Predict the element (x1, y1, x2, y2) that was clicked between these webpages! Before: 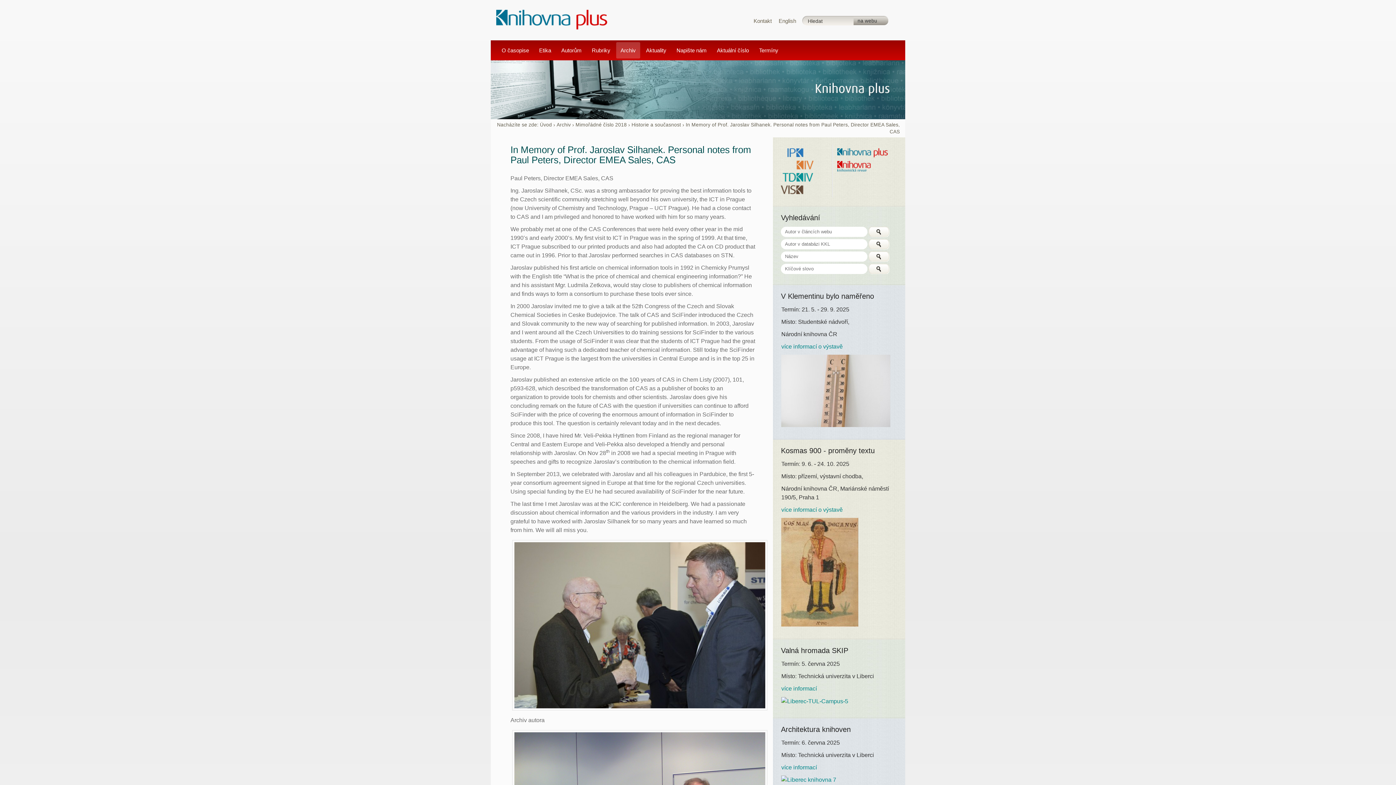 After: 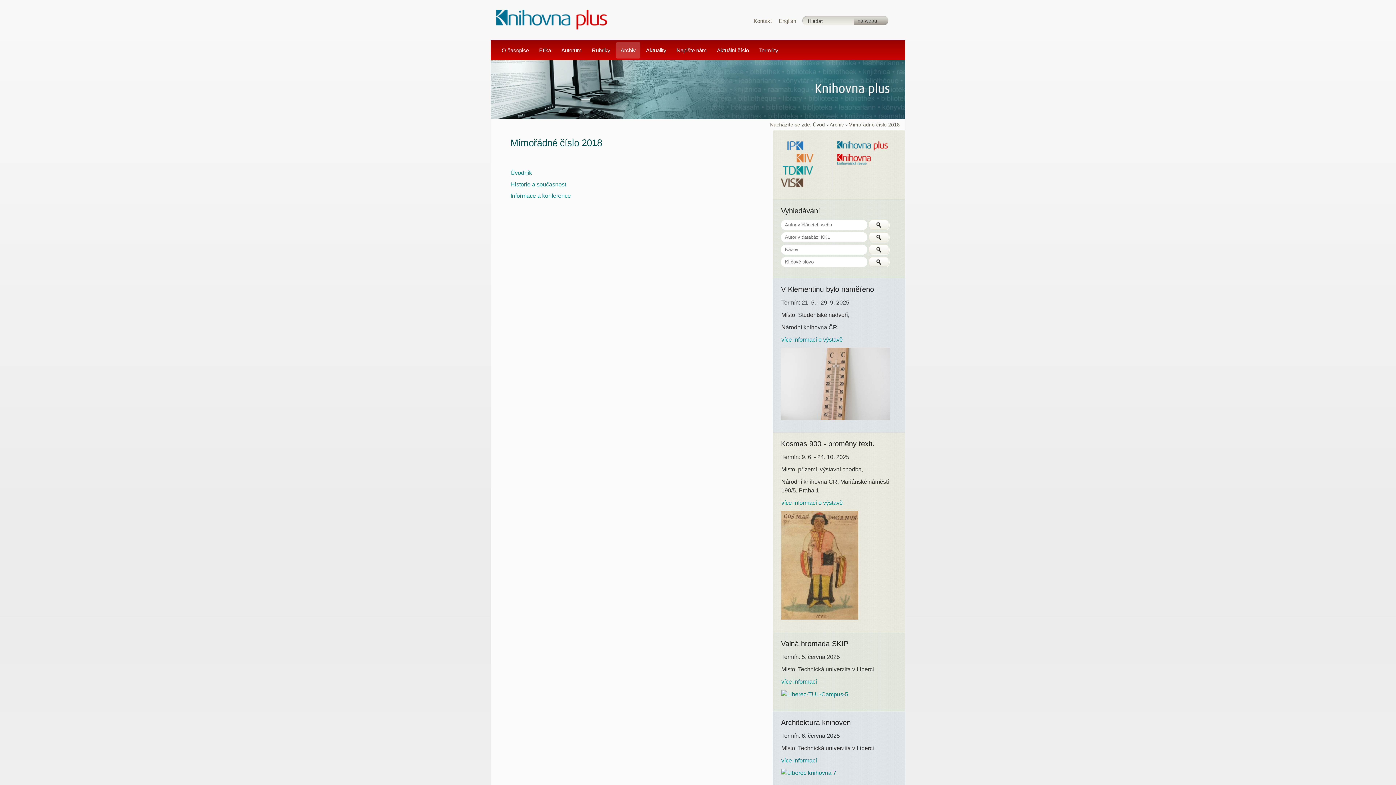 Action: label: Mimořádné číslo 2018 bbox: (575, 122, 626, 127)